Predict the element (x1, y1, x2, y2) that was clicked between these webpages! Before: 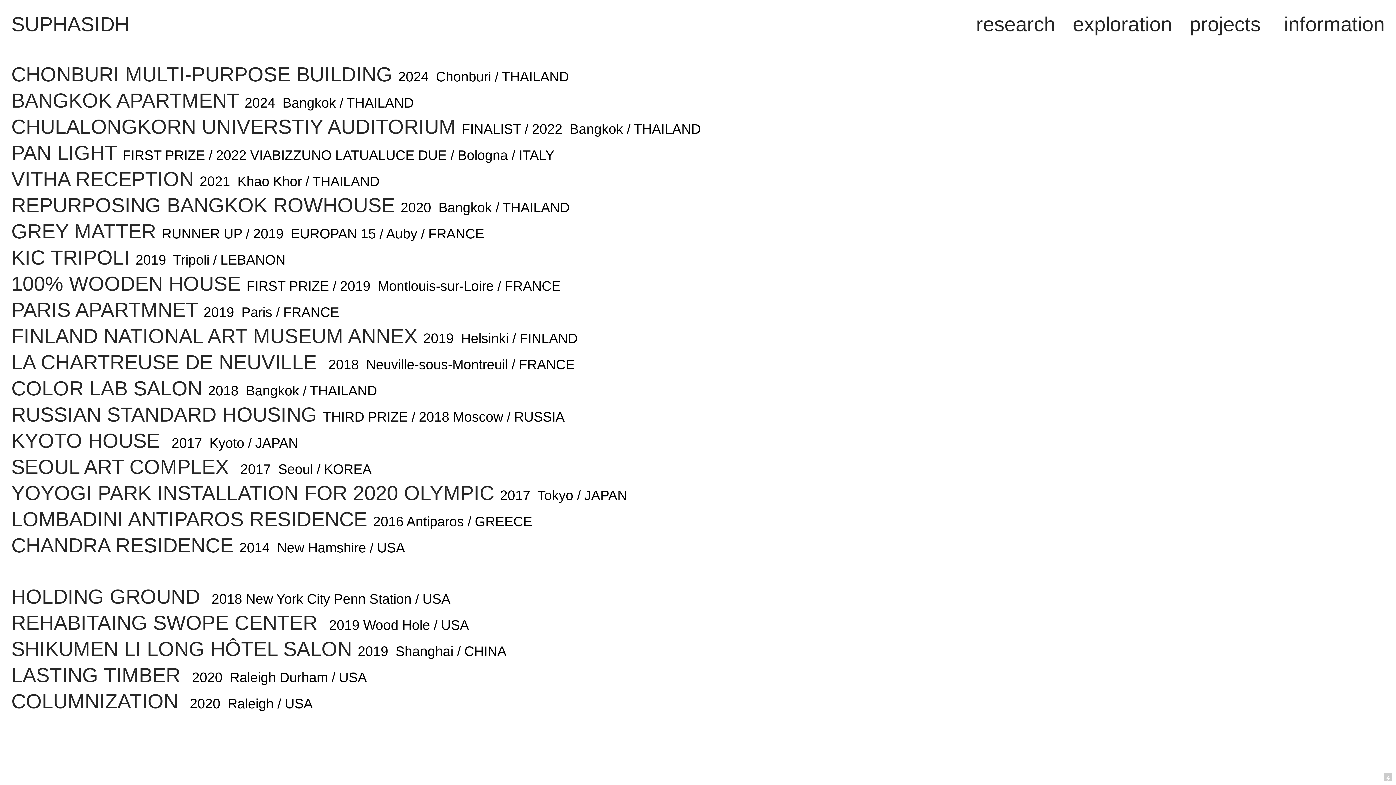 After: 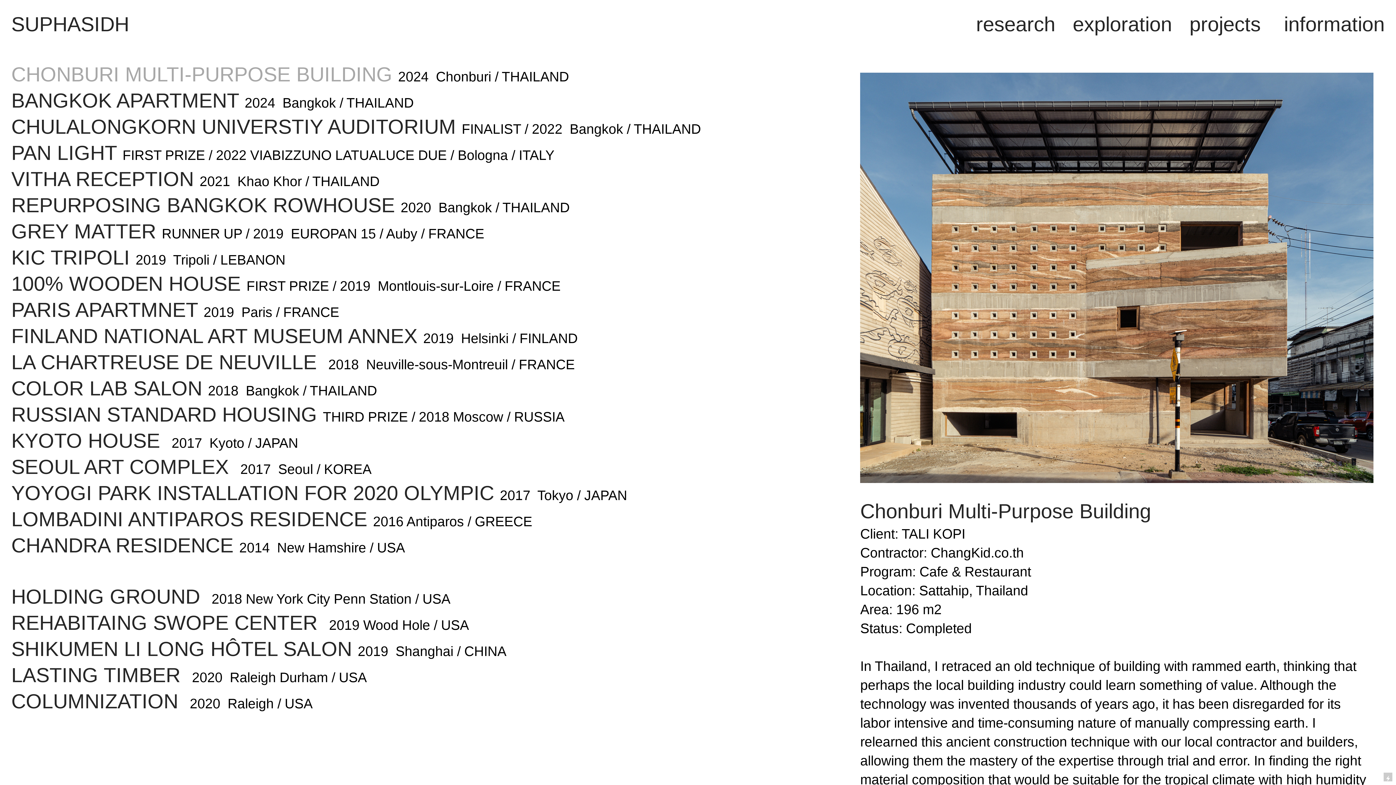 Action: label: CHONBURI MULTI-PURPOSE BUILDING bbox: (11, 62, 392, 85)